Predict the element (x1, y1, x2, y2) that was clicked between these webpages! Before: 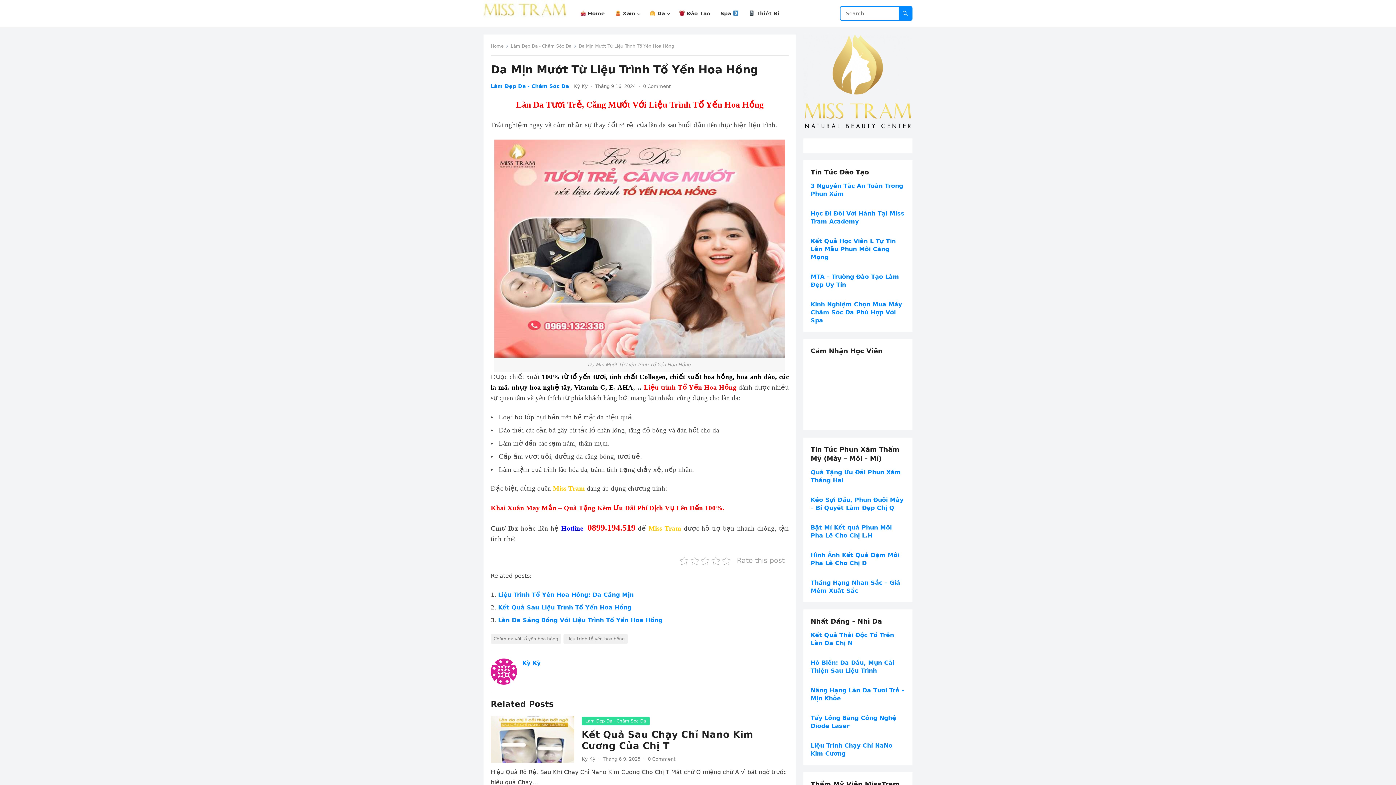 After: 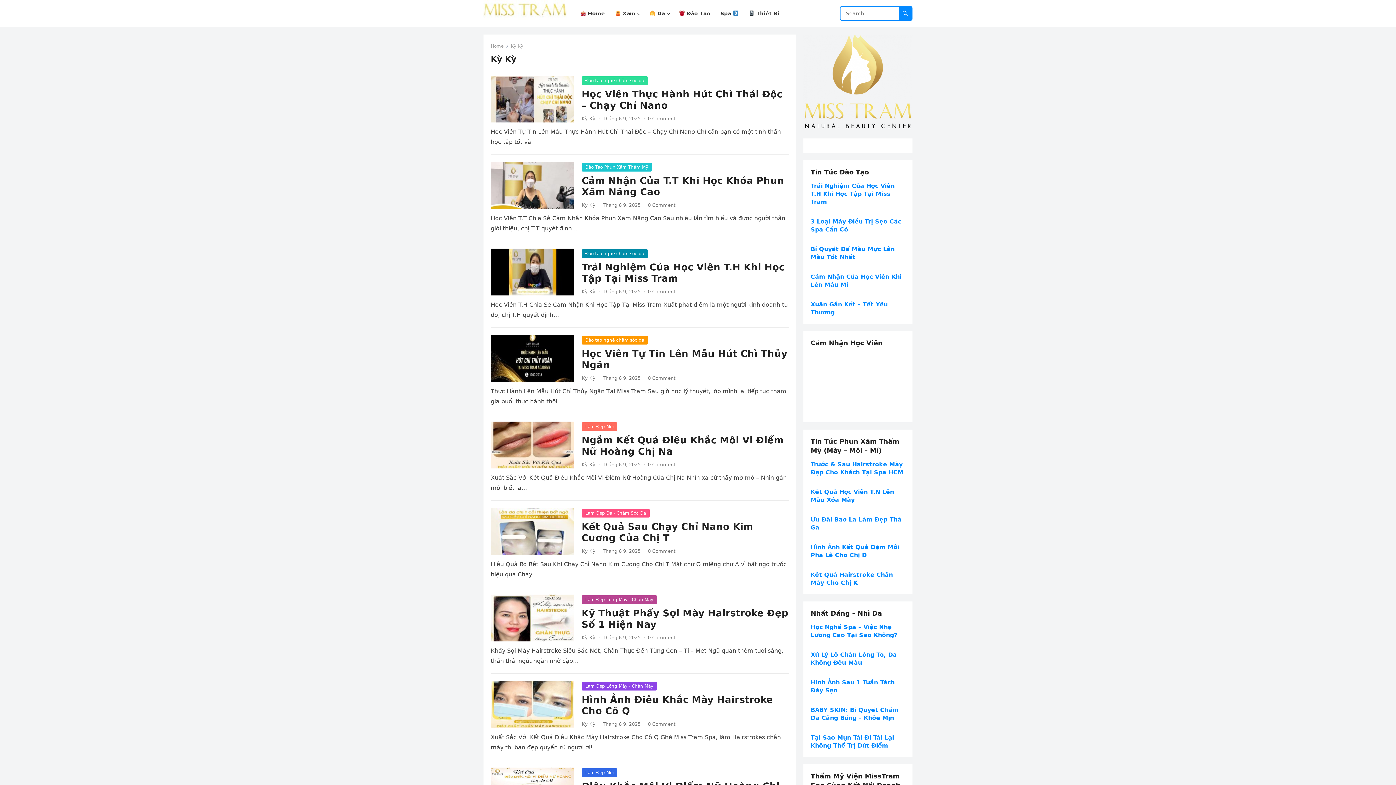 Action: bbox: (581, 756, 595, 762) label: Kỳ Kỳ